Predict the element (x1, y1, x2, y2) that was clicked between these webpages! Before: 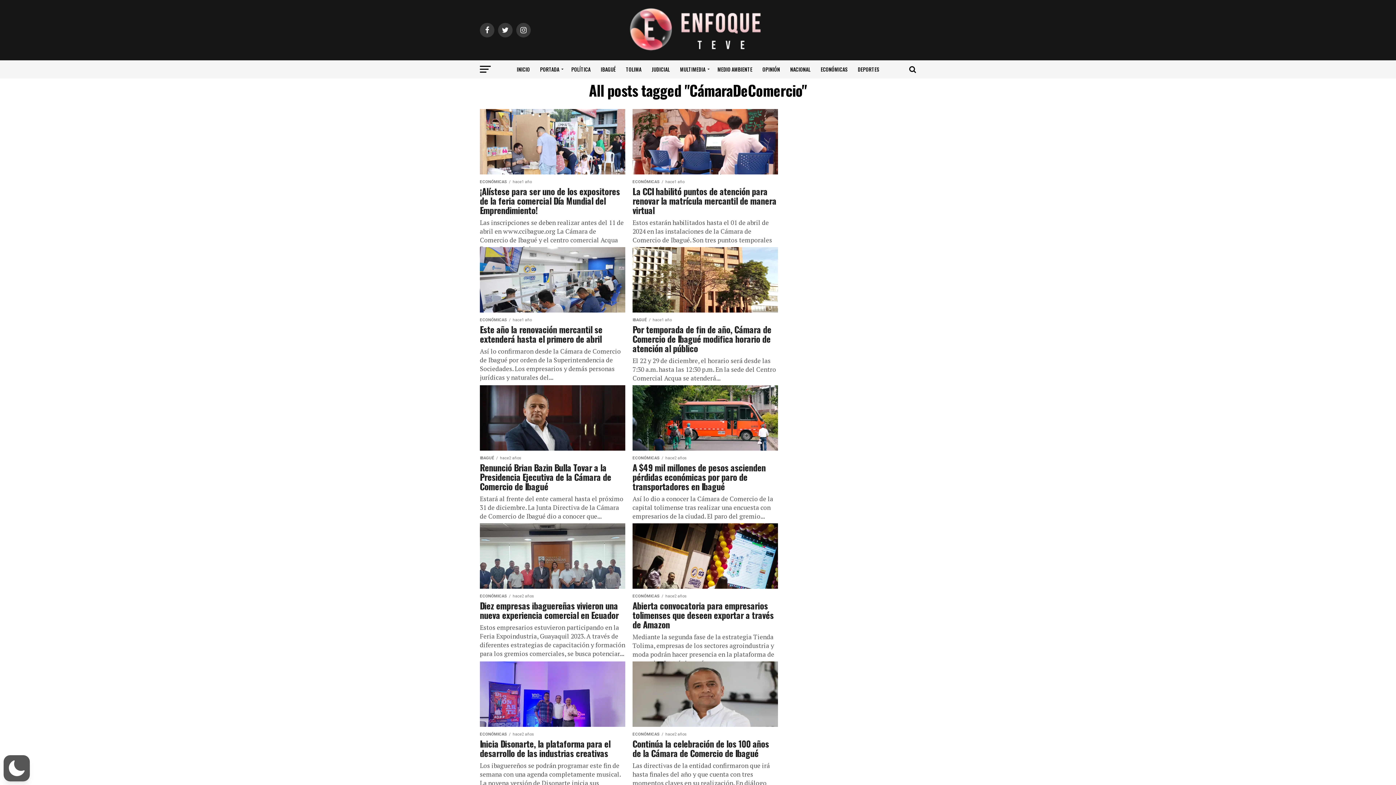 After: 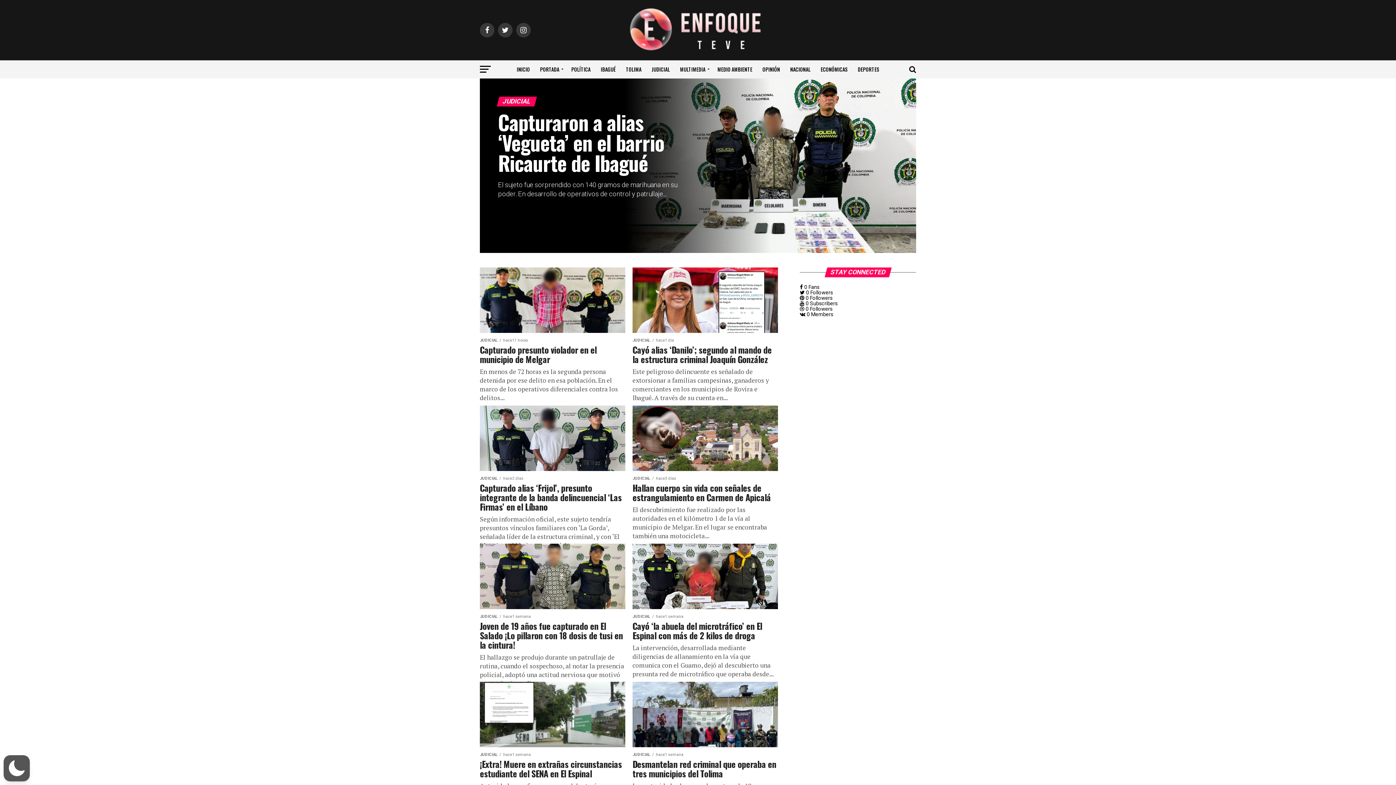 Action: bbox: (647, 60, 674, 78) label: JUDICIAL